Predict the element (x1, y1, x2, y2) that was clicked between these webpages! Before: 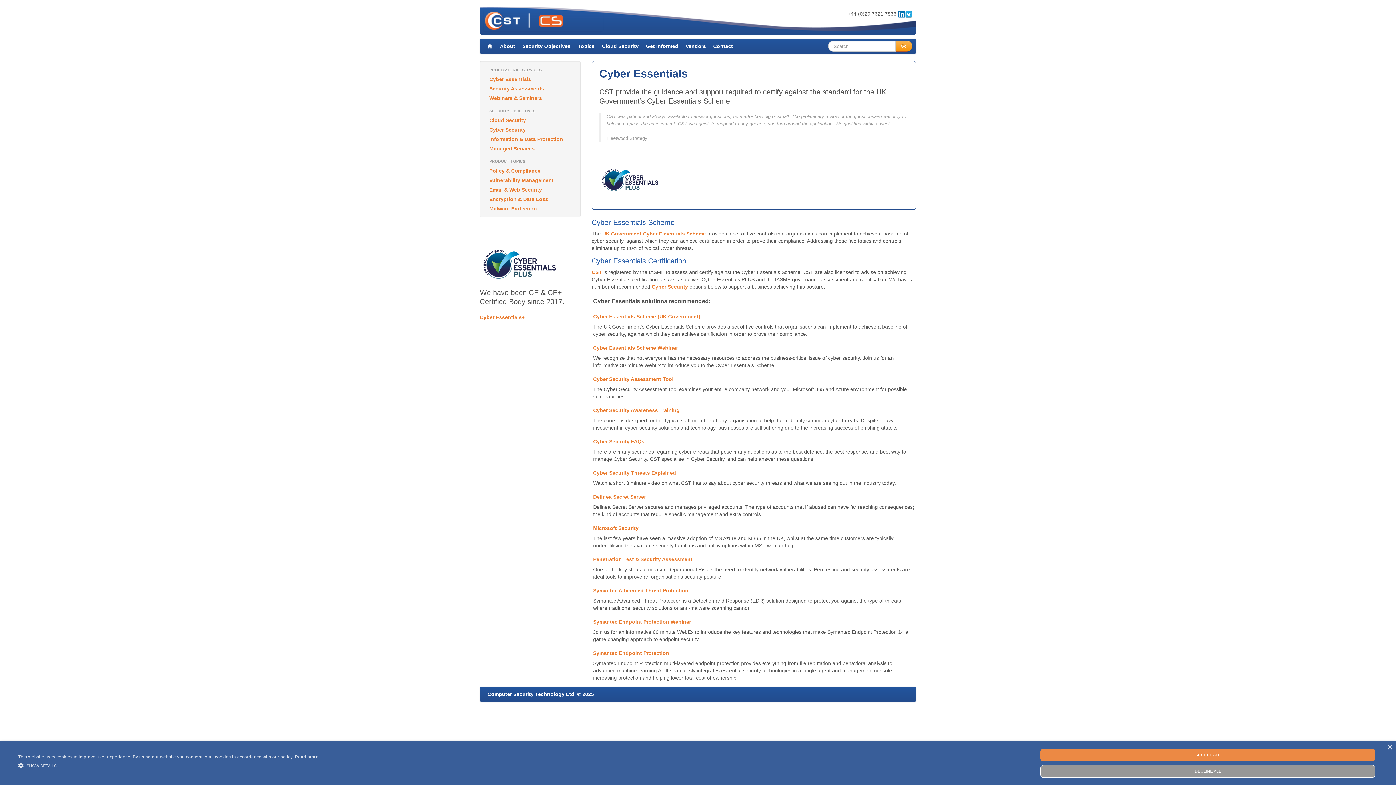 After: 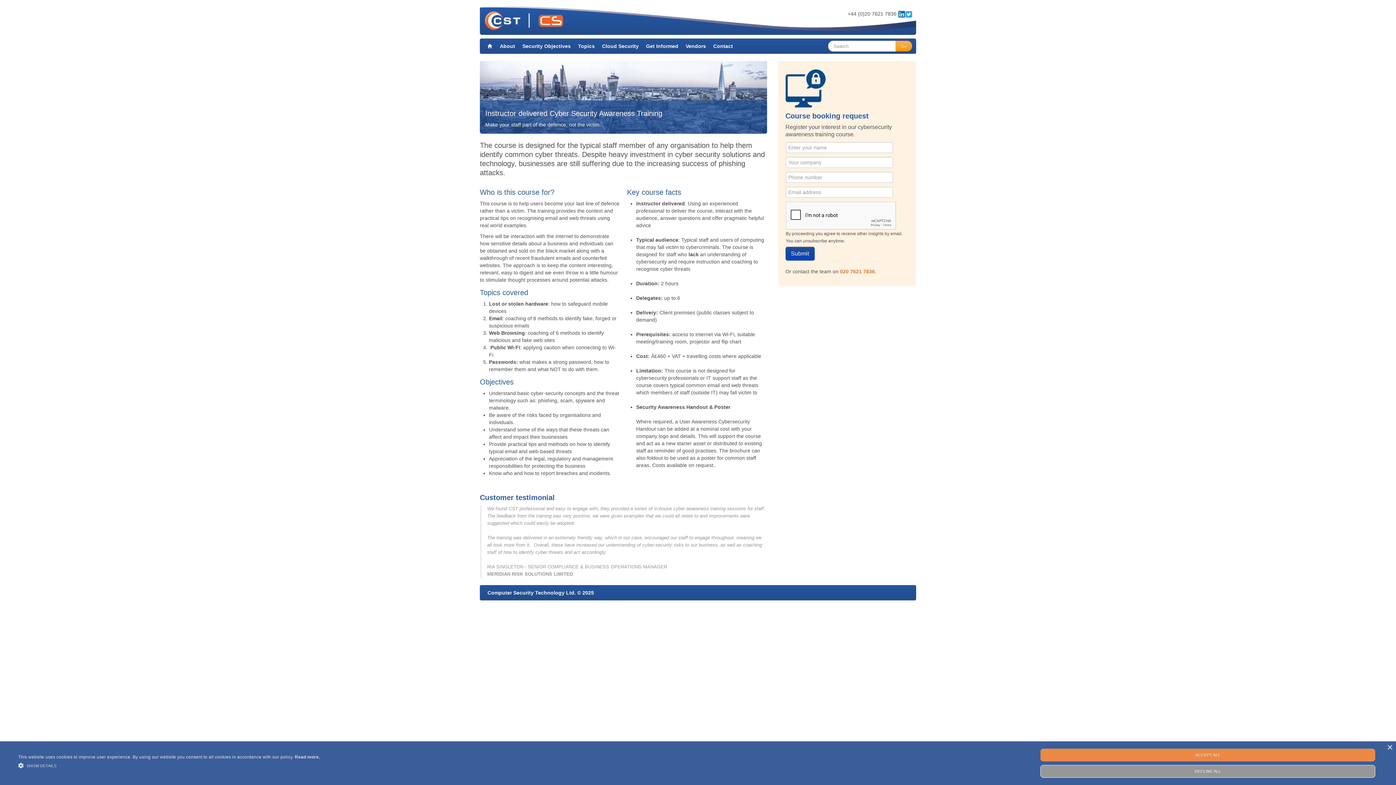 Action: bbox: (593, 407, 679, 413) label: Cyber Security Awareness Training